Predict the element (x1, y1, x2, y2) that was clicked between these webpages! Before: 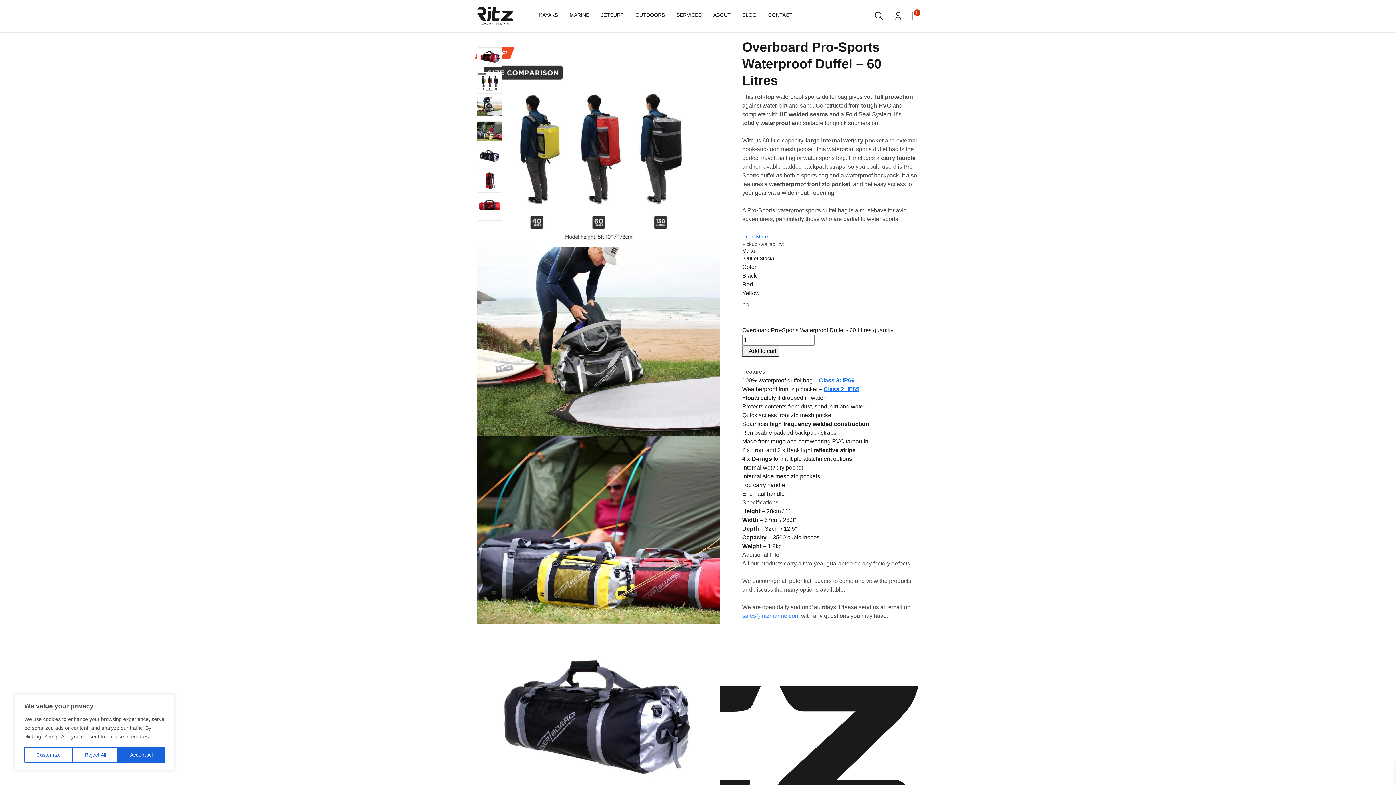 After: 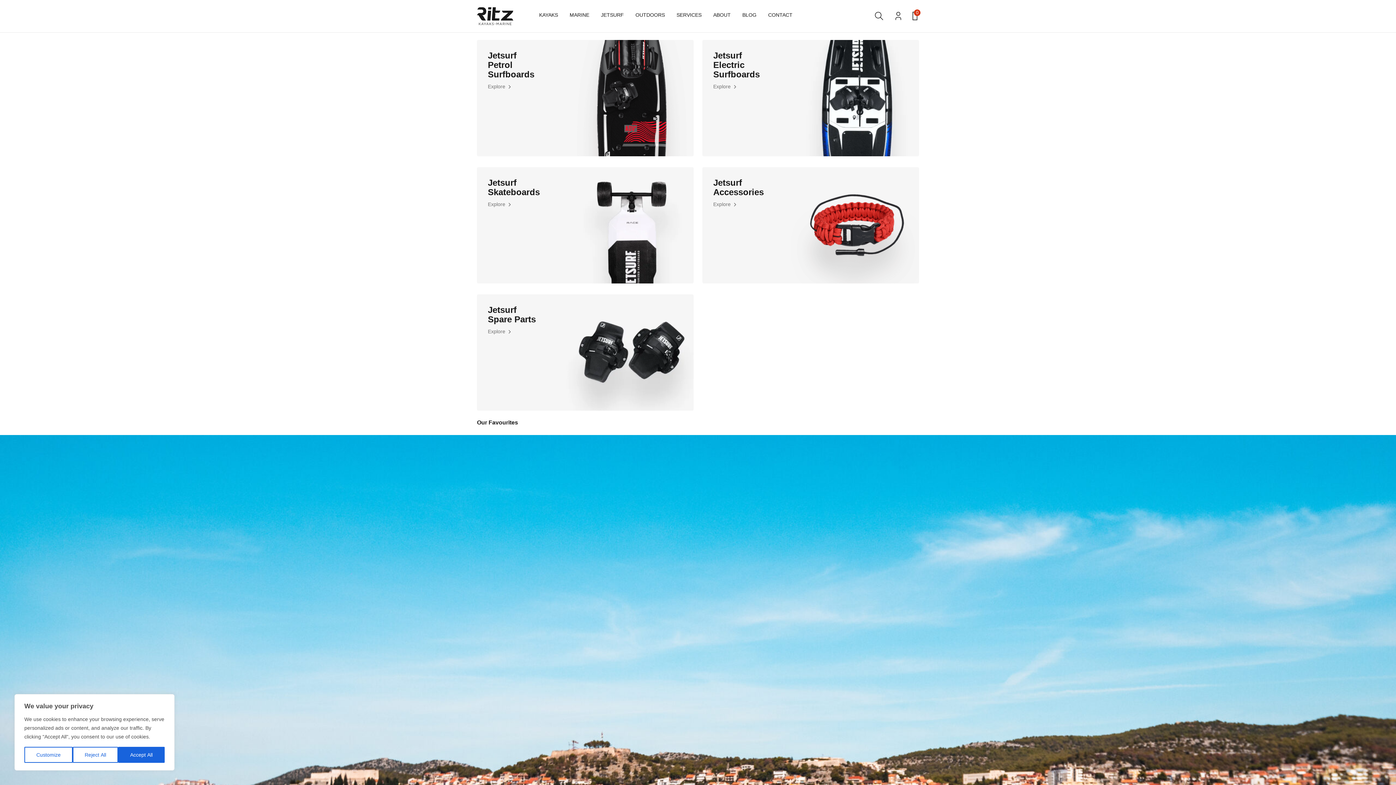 Action: label: JETSURF bbox: (601, 11, 624, 20)